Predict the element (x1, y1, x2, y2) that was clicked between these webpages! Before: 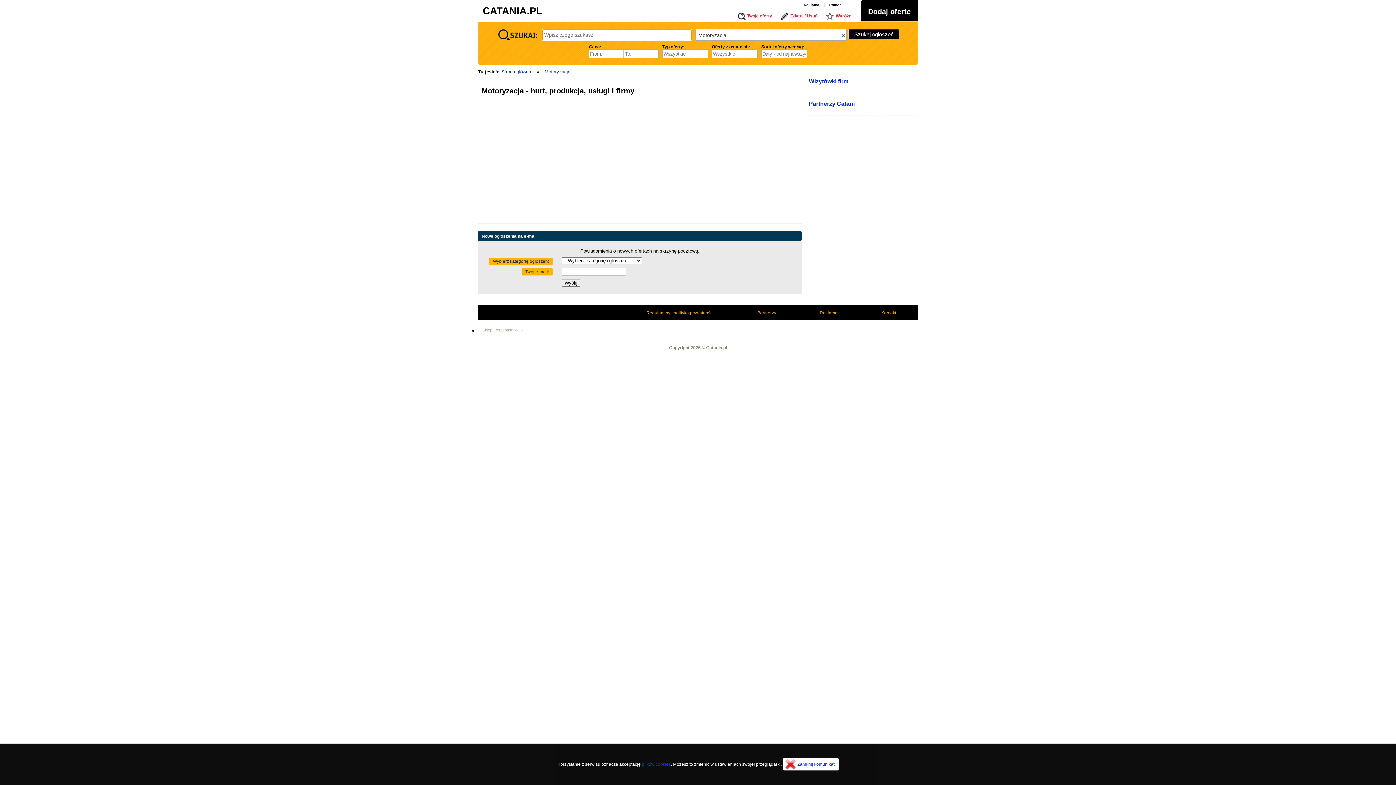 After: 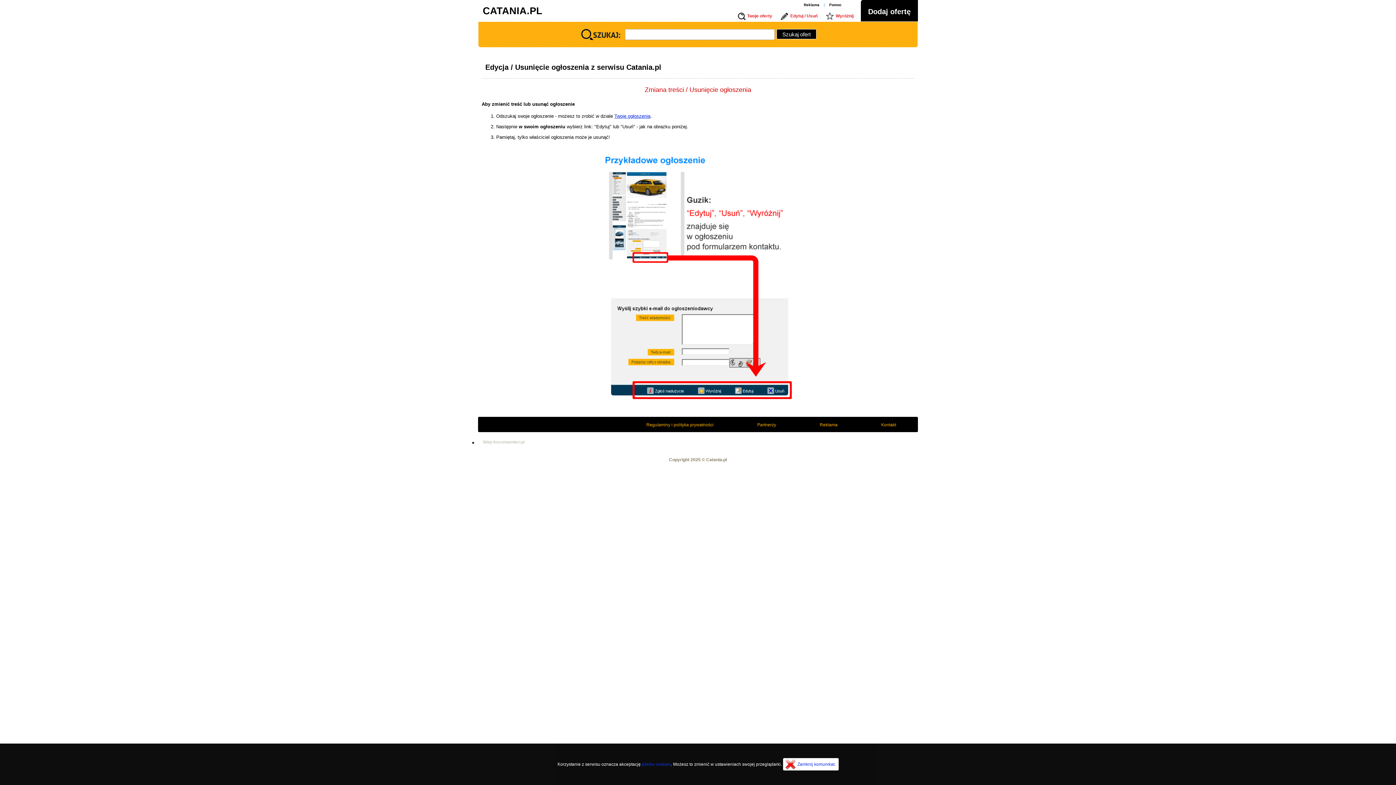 Action: label: Edytuj / Usuń bbox: (779, 10, 825, 21)